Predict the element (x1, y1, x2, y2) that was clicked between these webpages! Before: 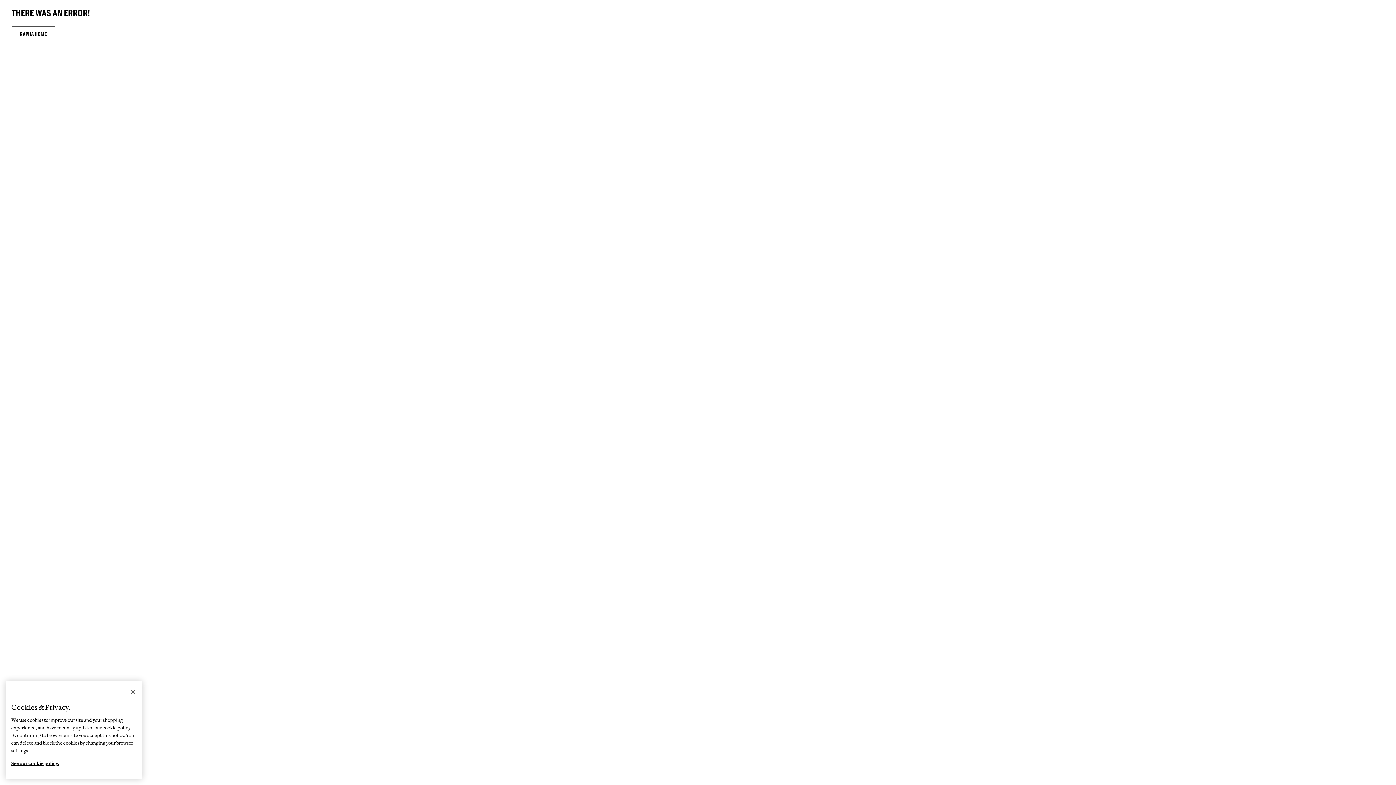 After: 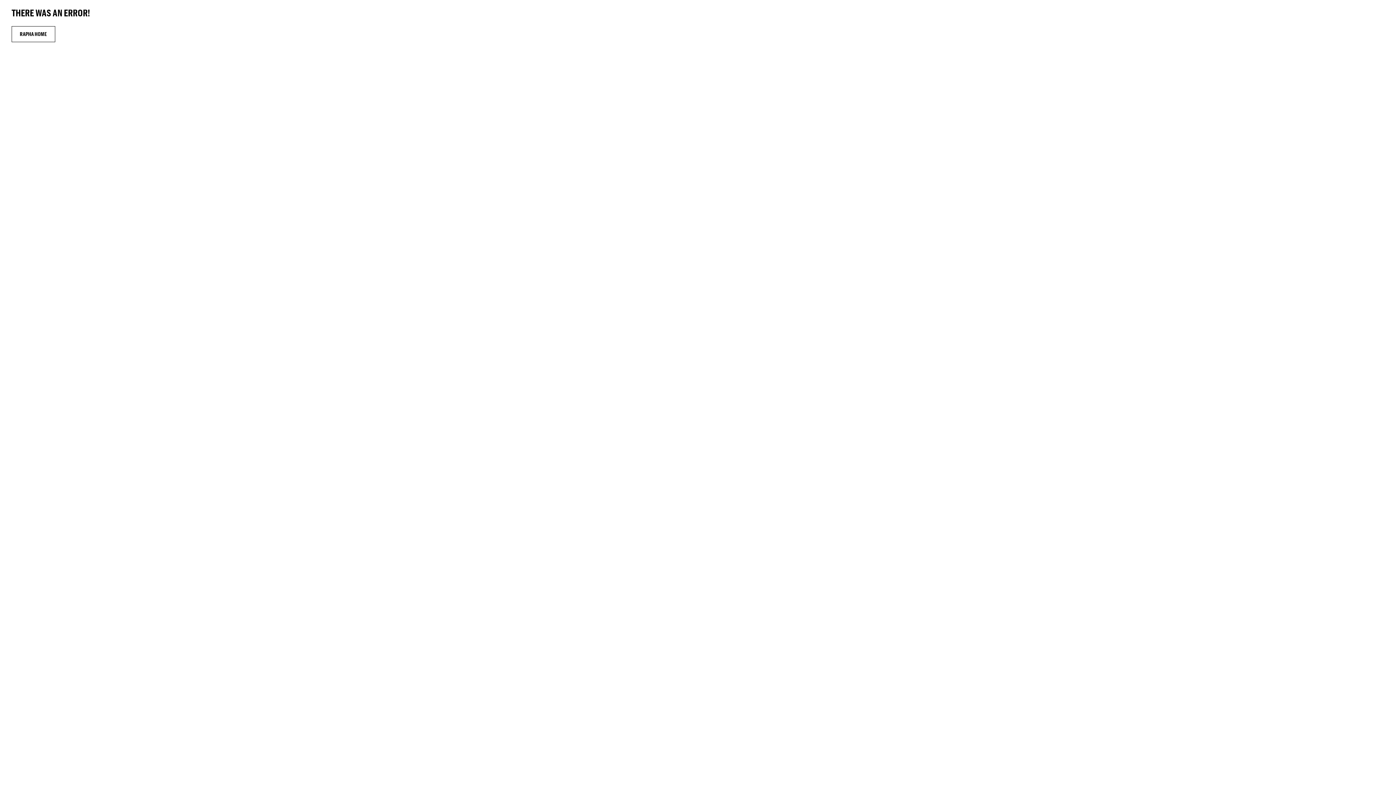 Action: bbox: (11, 26, 55, 42) label: RAPHA HOME